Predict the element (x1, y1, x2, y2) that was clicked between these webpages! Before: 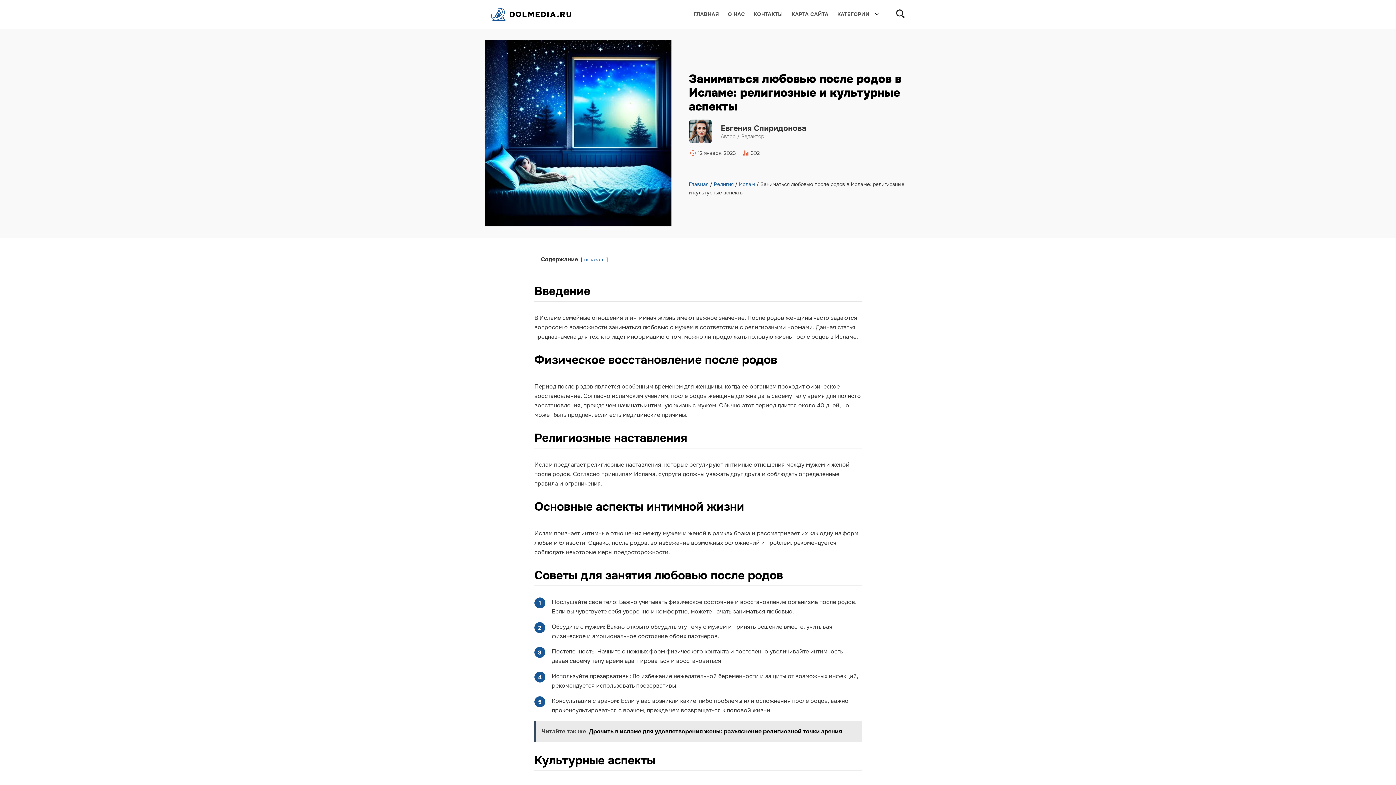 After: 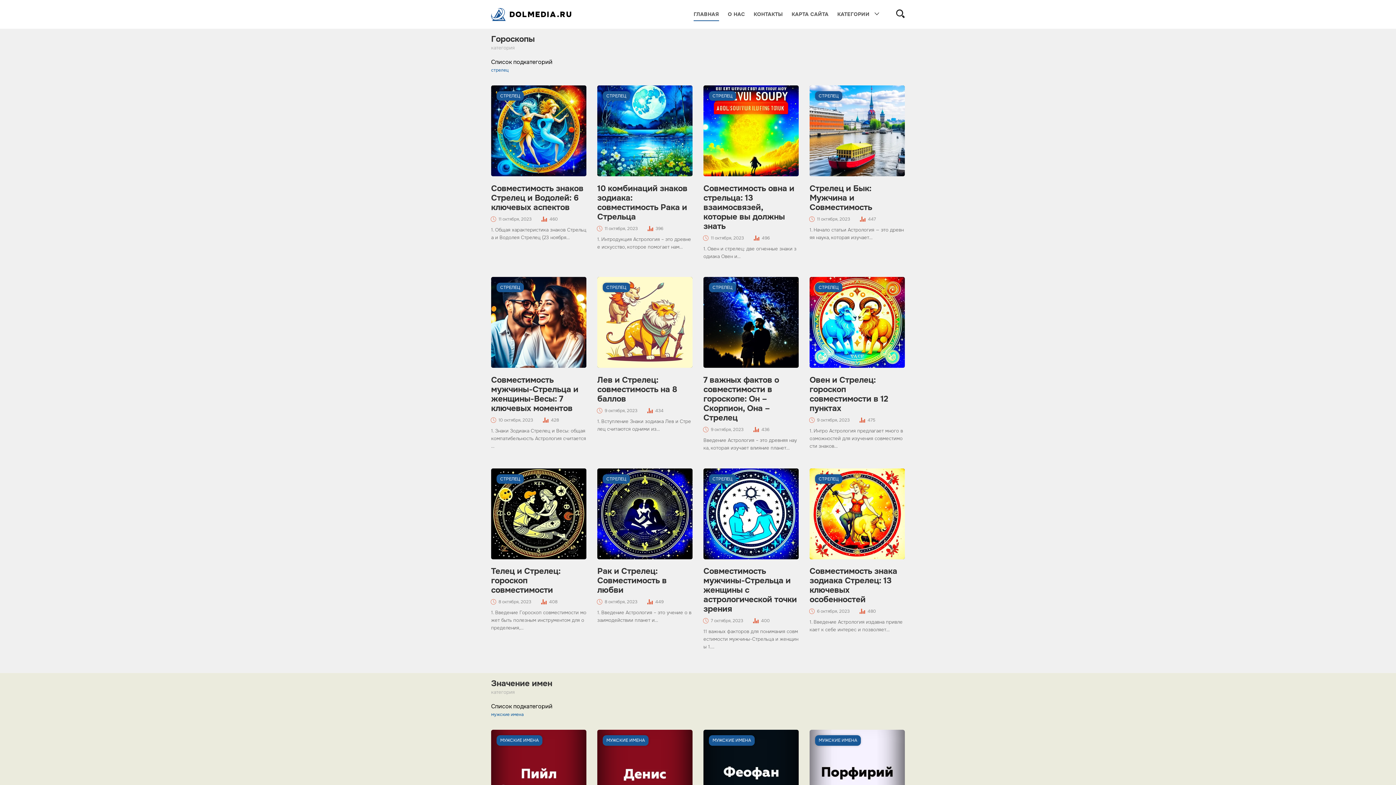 Action: label: Главная bbox: (688, 181, 708, 187)